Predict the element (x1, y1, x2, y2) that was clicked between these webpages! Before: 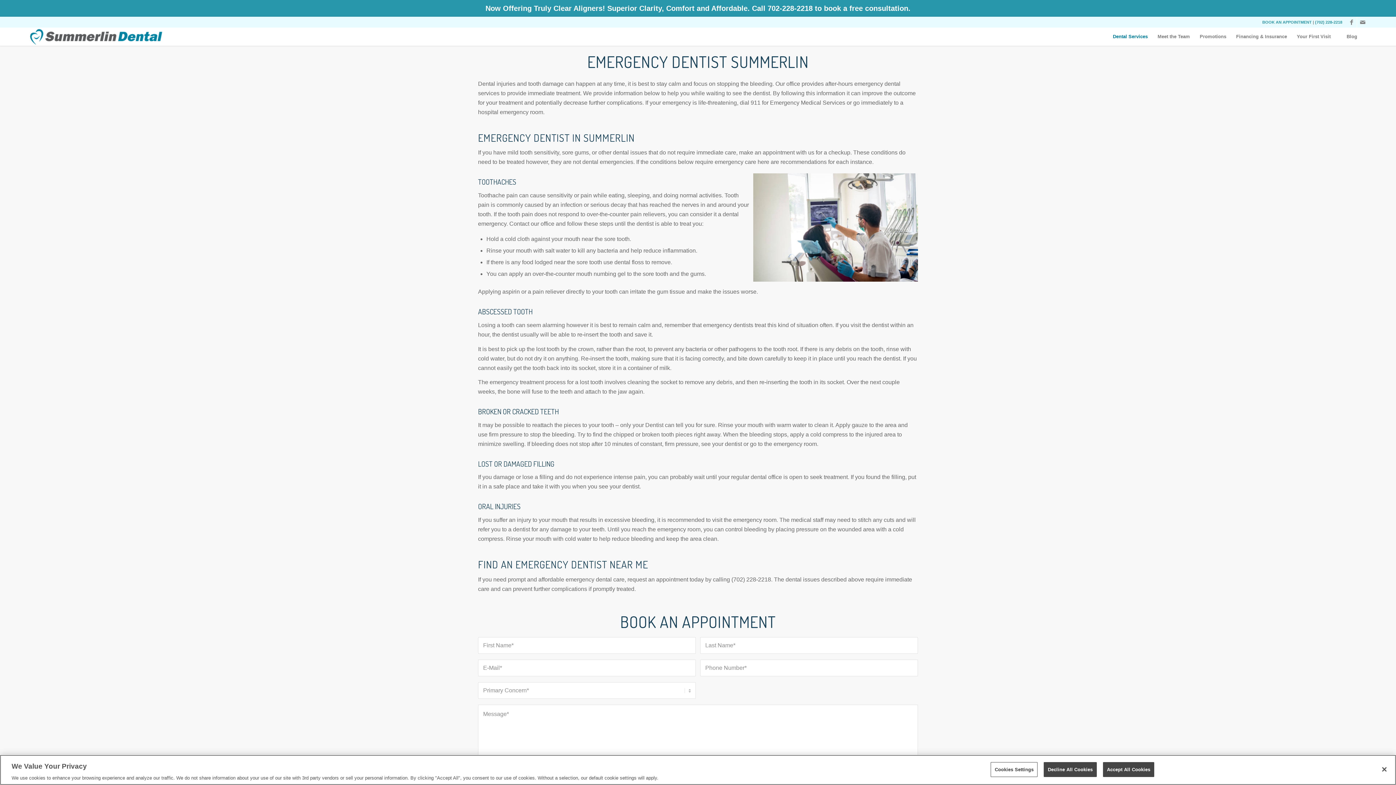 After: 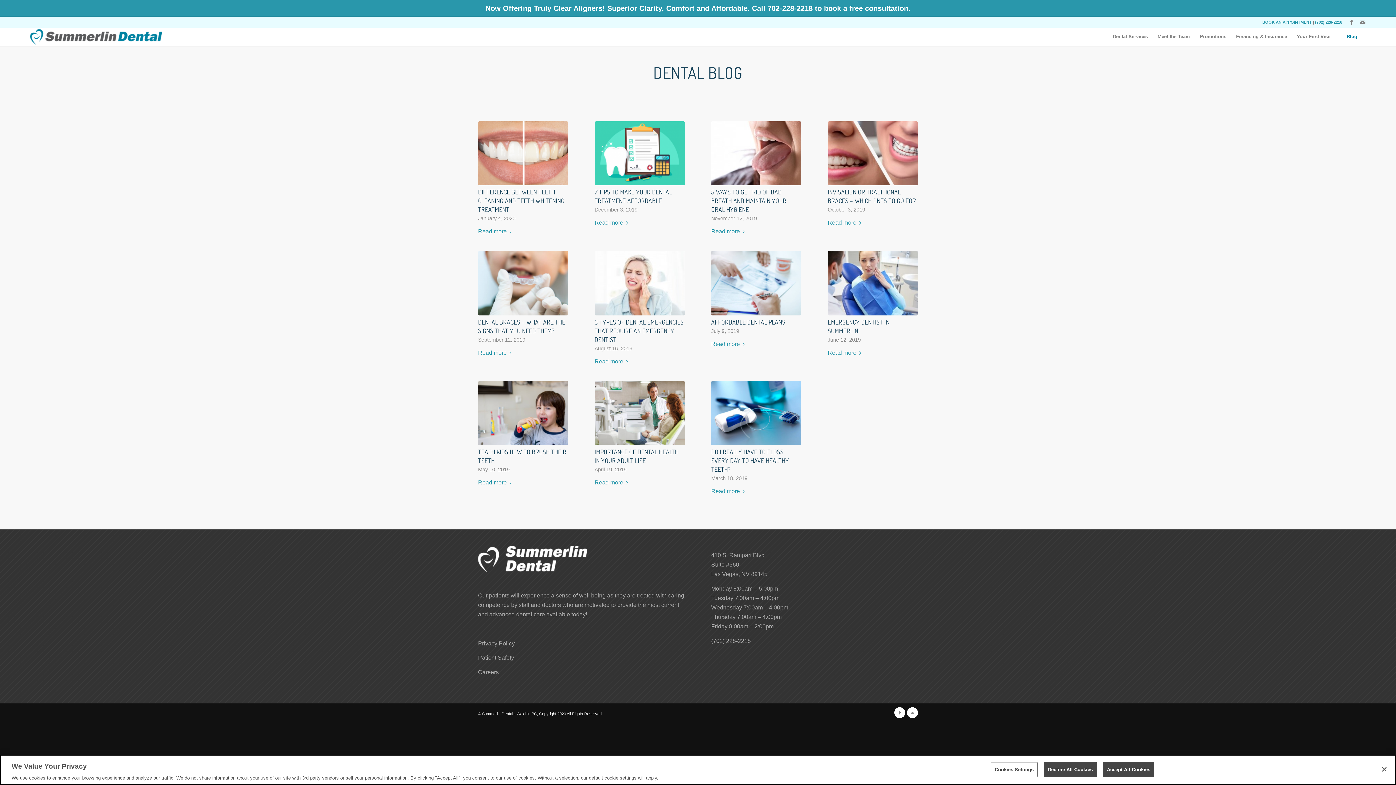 Action: label: Blog bbox: (1335, 27, 1368, 45)